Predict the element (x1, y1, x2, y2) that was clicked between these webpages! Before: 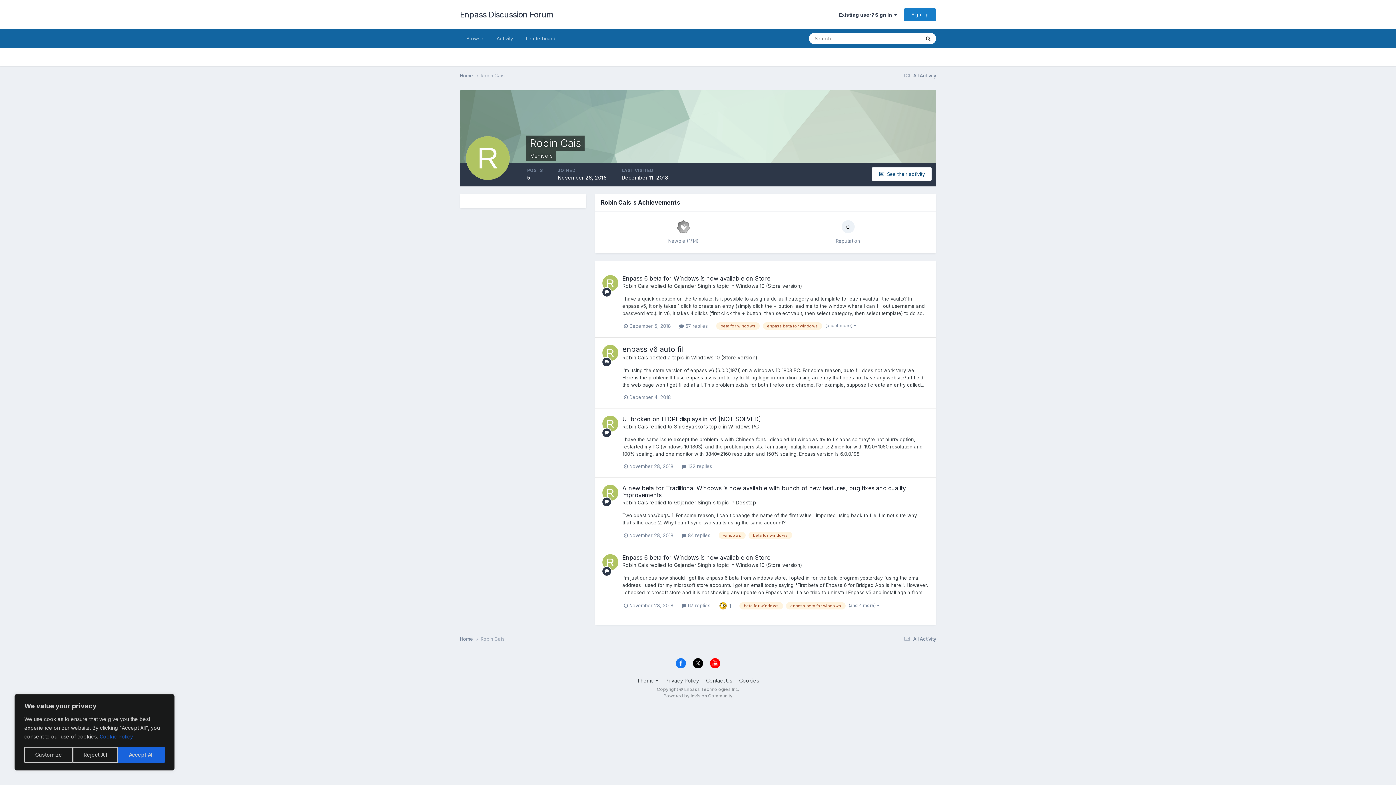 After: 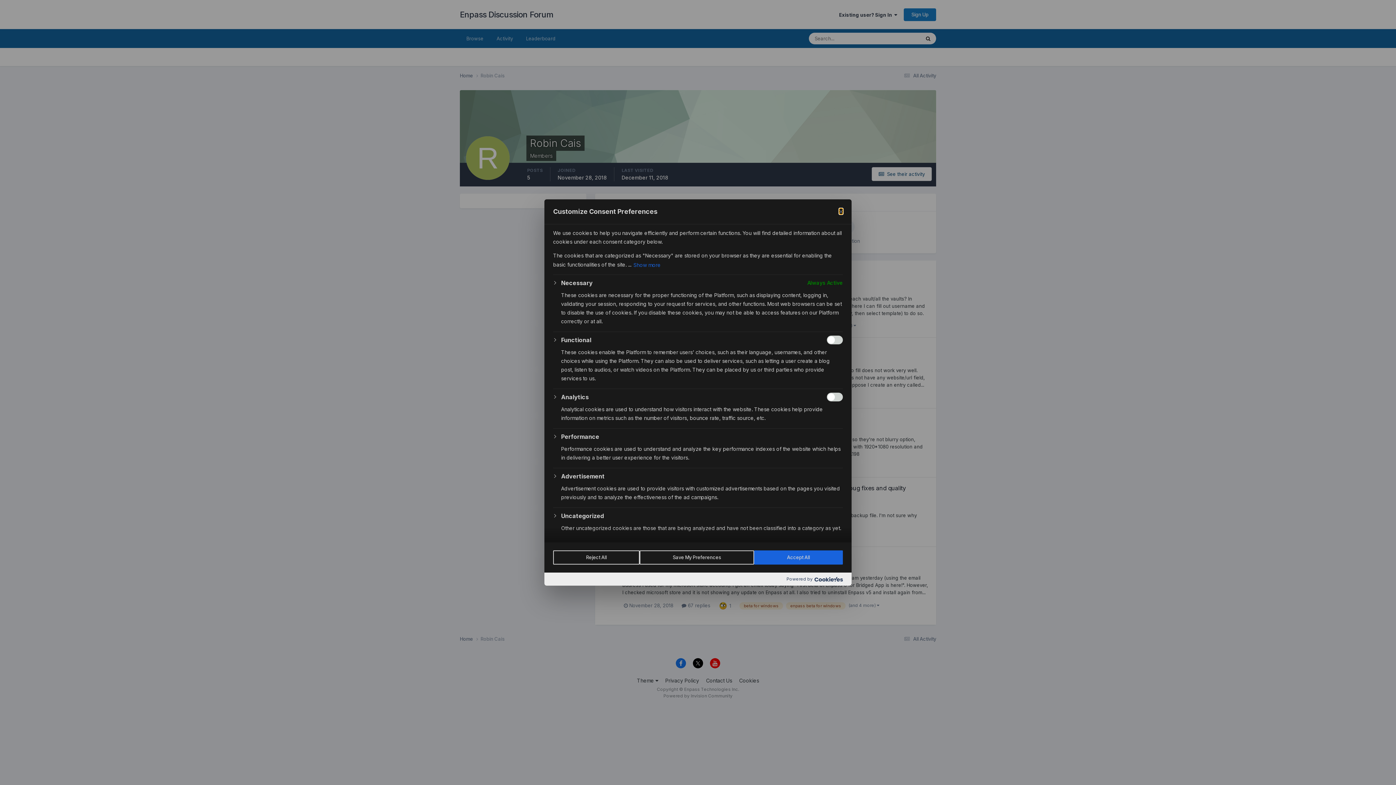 Action: label: Customize bbox: (24, 747, 72, 763)